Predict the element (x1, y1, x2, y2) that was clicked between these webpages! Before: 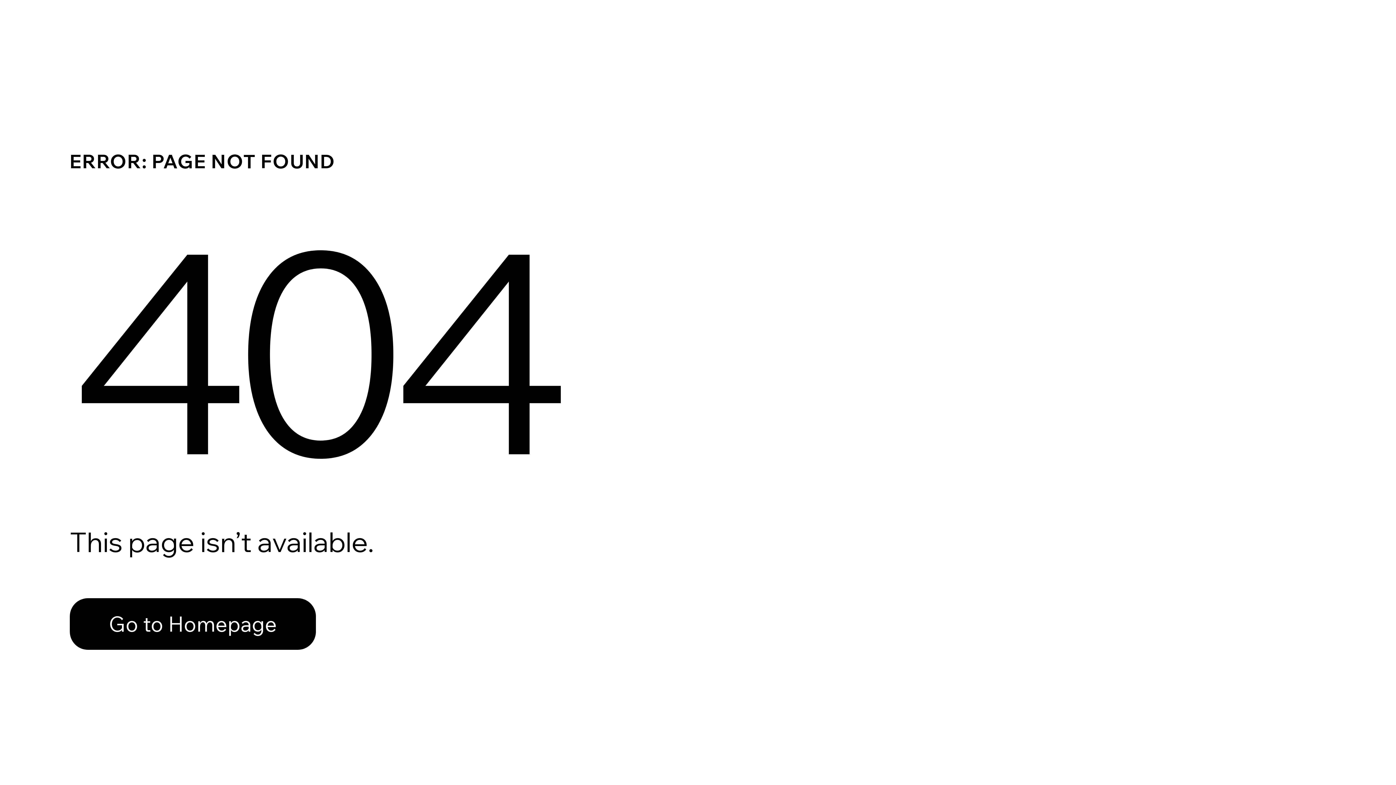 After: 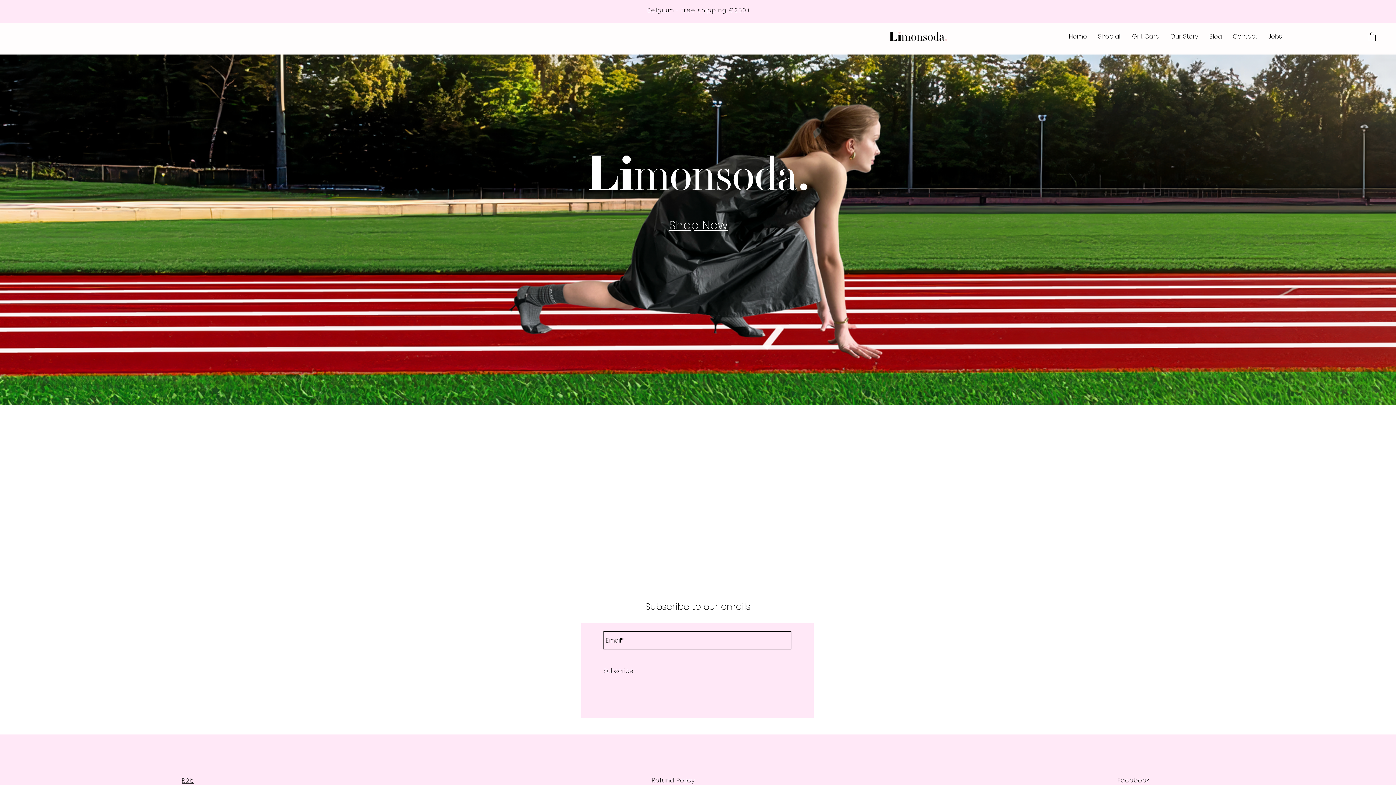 Action: bbox: (69, 598, 316, 650) label: Go to Homepage